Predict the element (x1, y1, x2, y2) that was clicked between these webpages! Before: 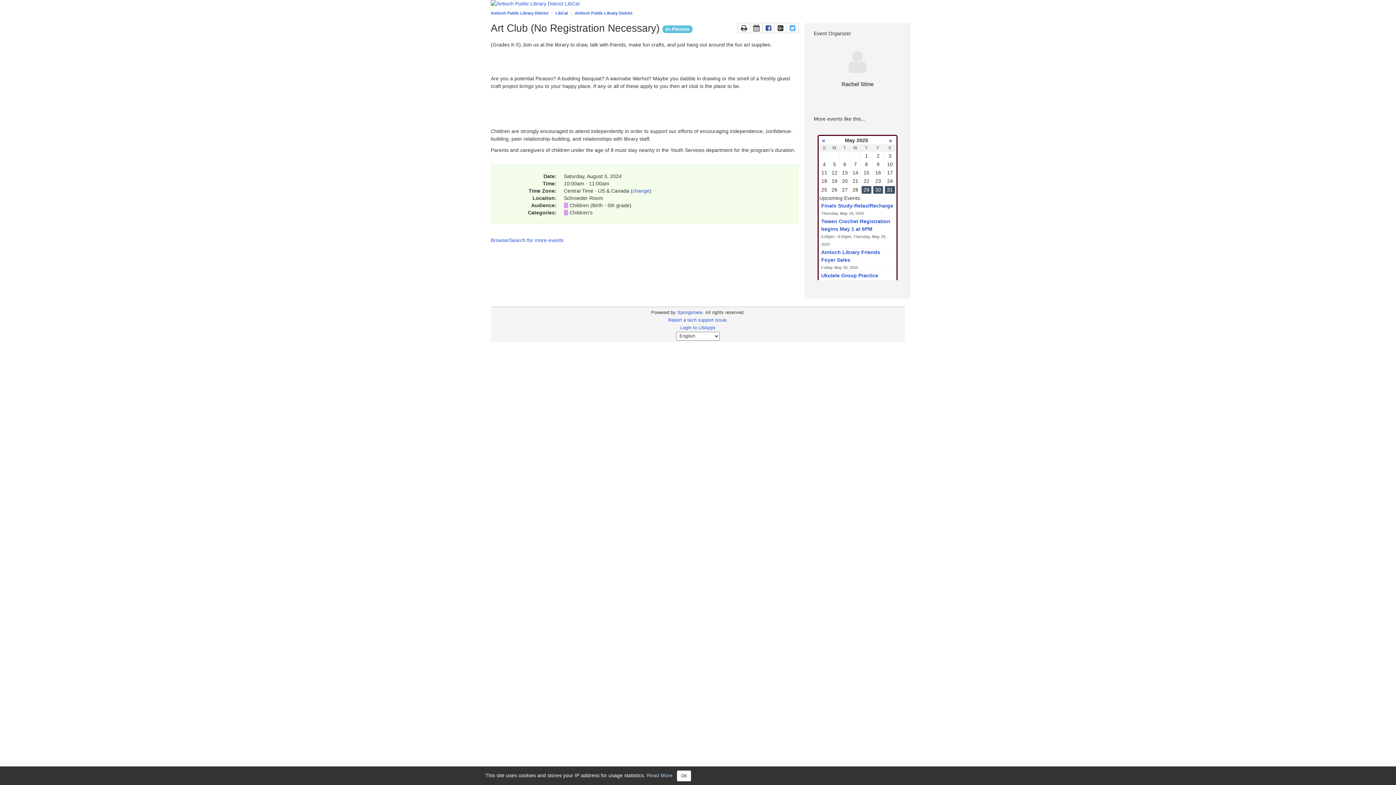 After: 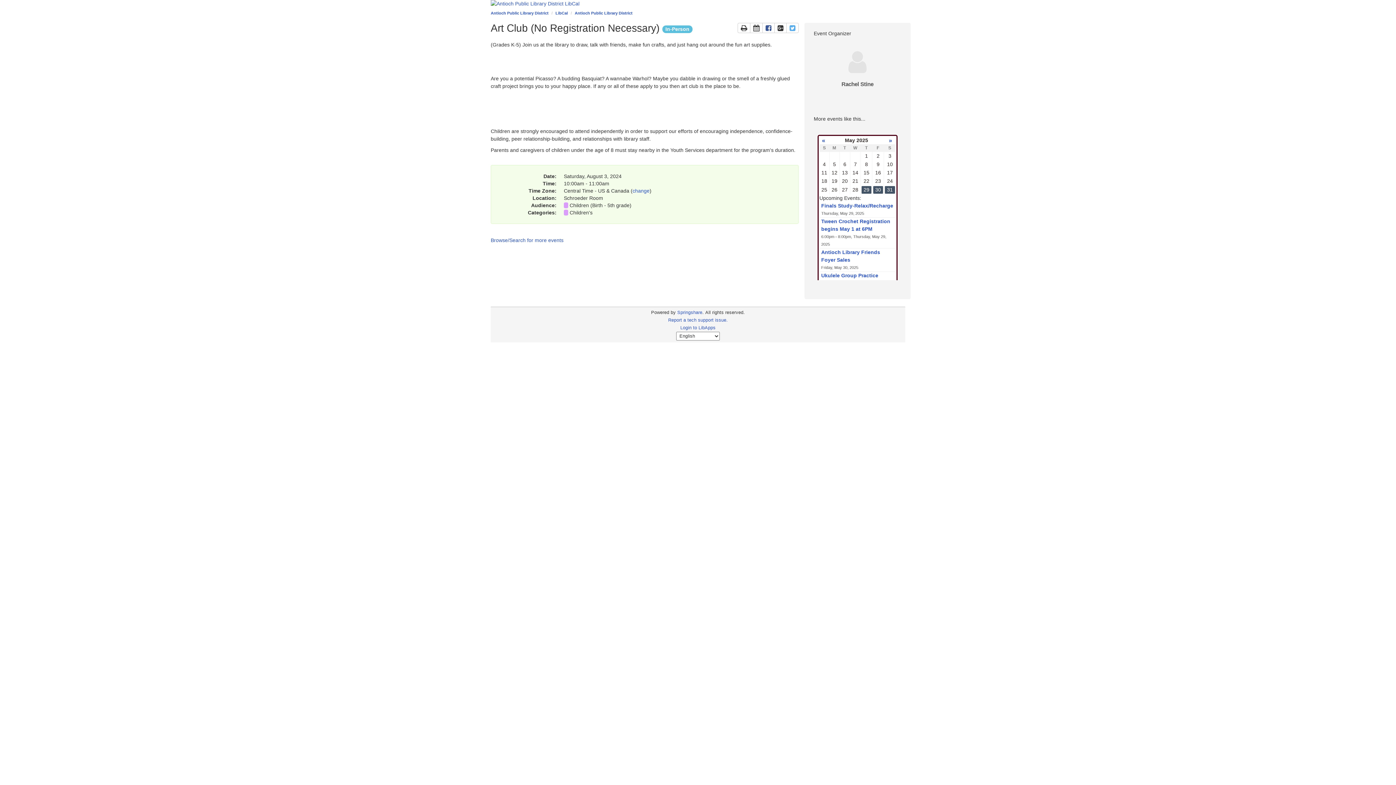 Action: bbox: (677, 770, 691, 781) label: Close